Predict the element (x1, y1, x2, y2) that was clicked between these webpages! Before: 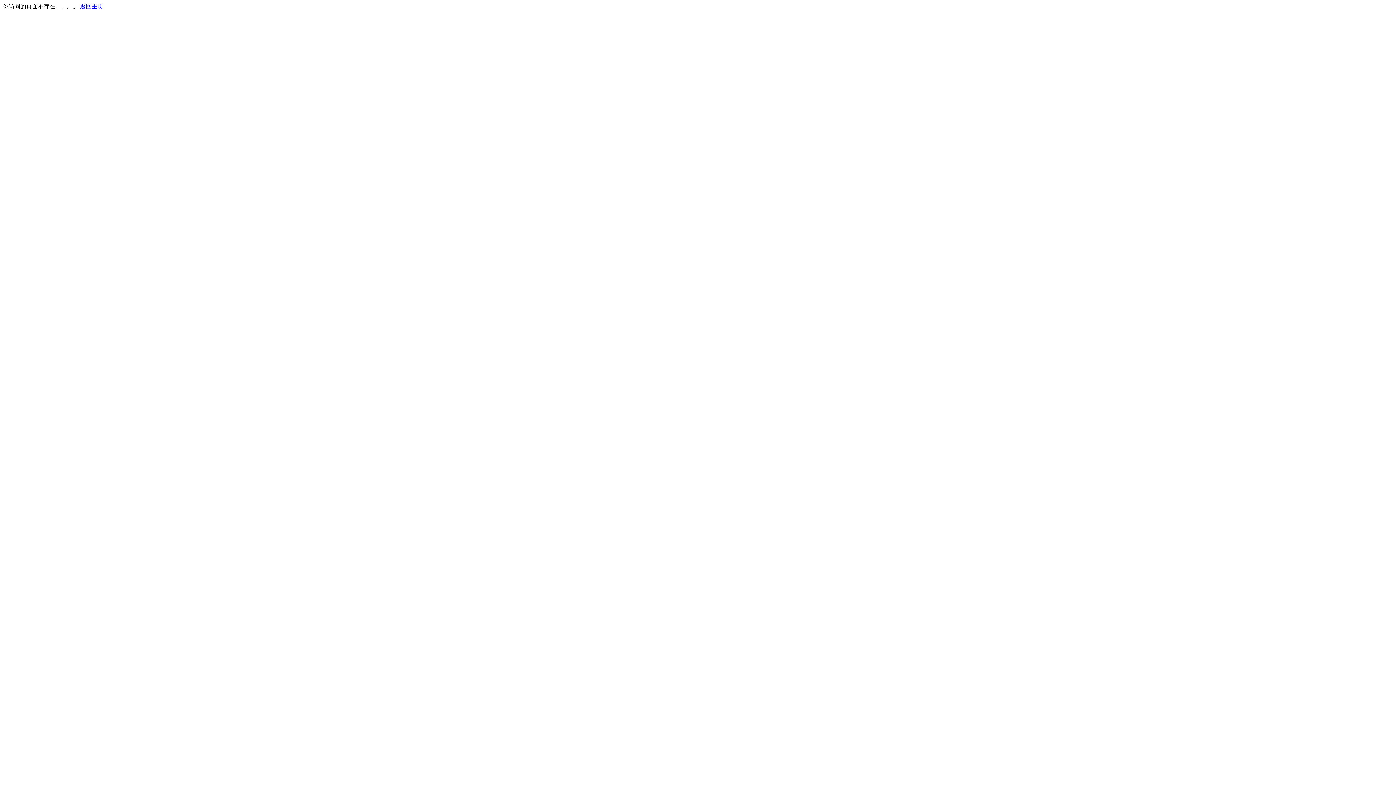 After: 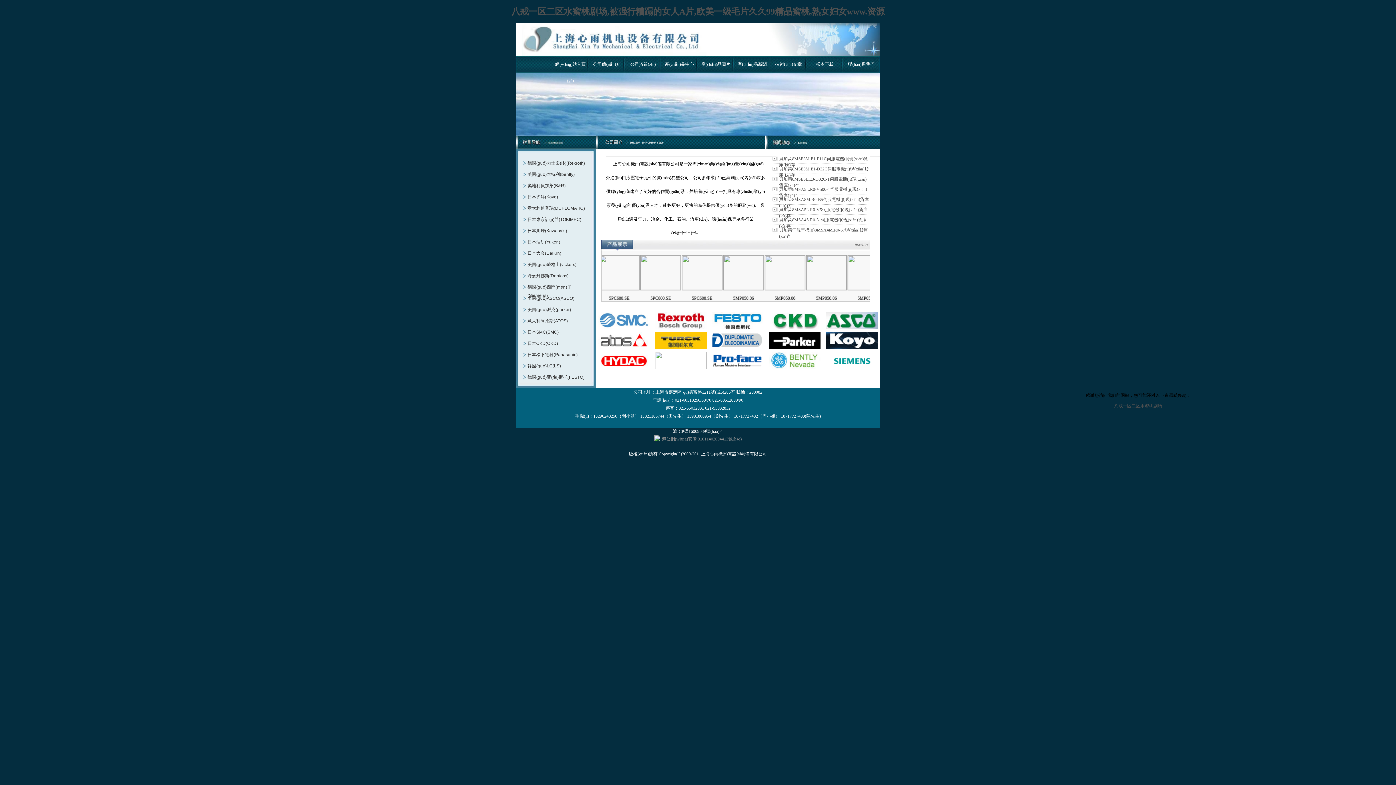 Action: bbox: (80, 3, 103, 9) label: 返回主页